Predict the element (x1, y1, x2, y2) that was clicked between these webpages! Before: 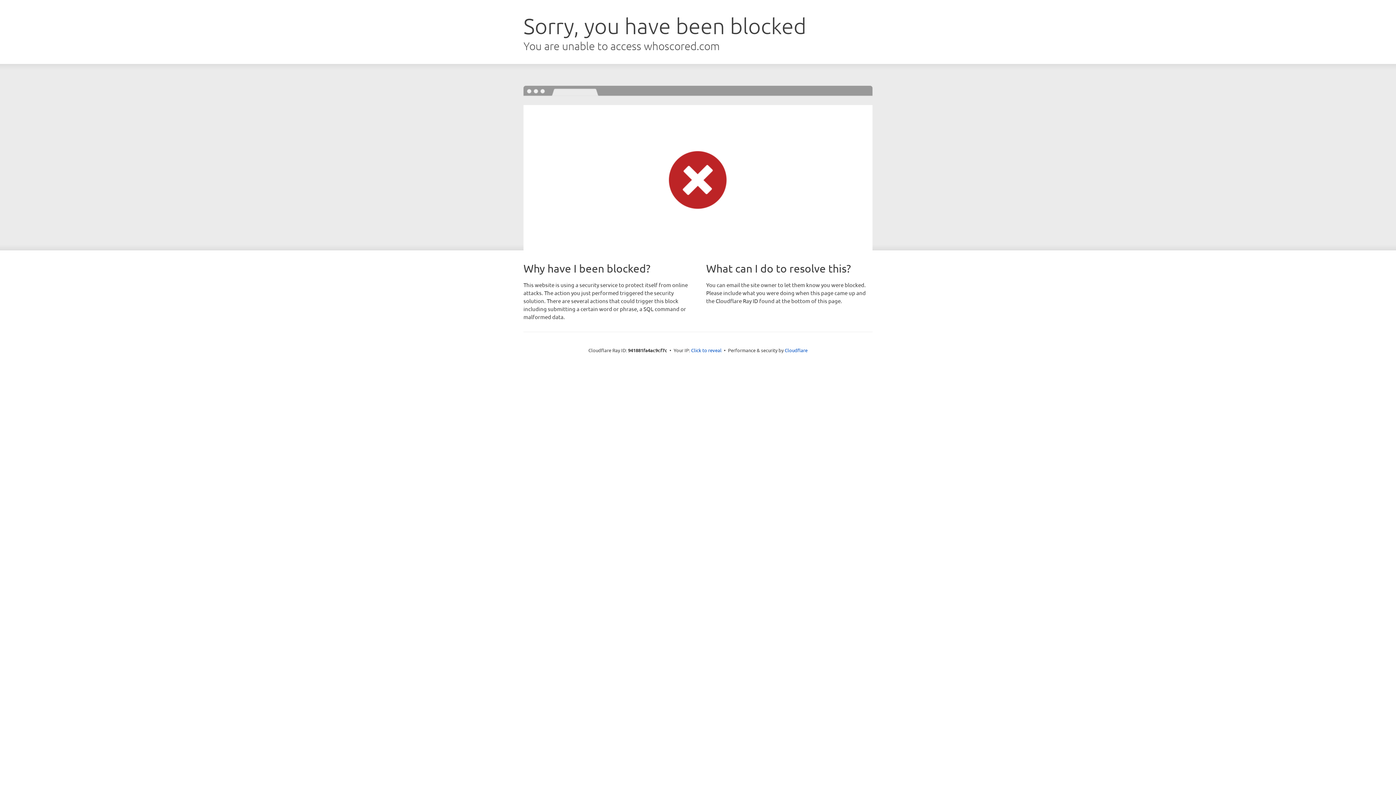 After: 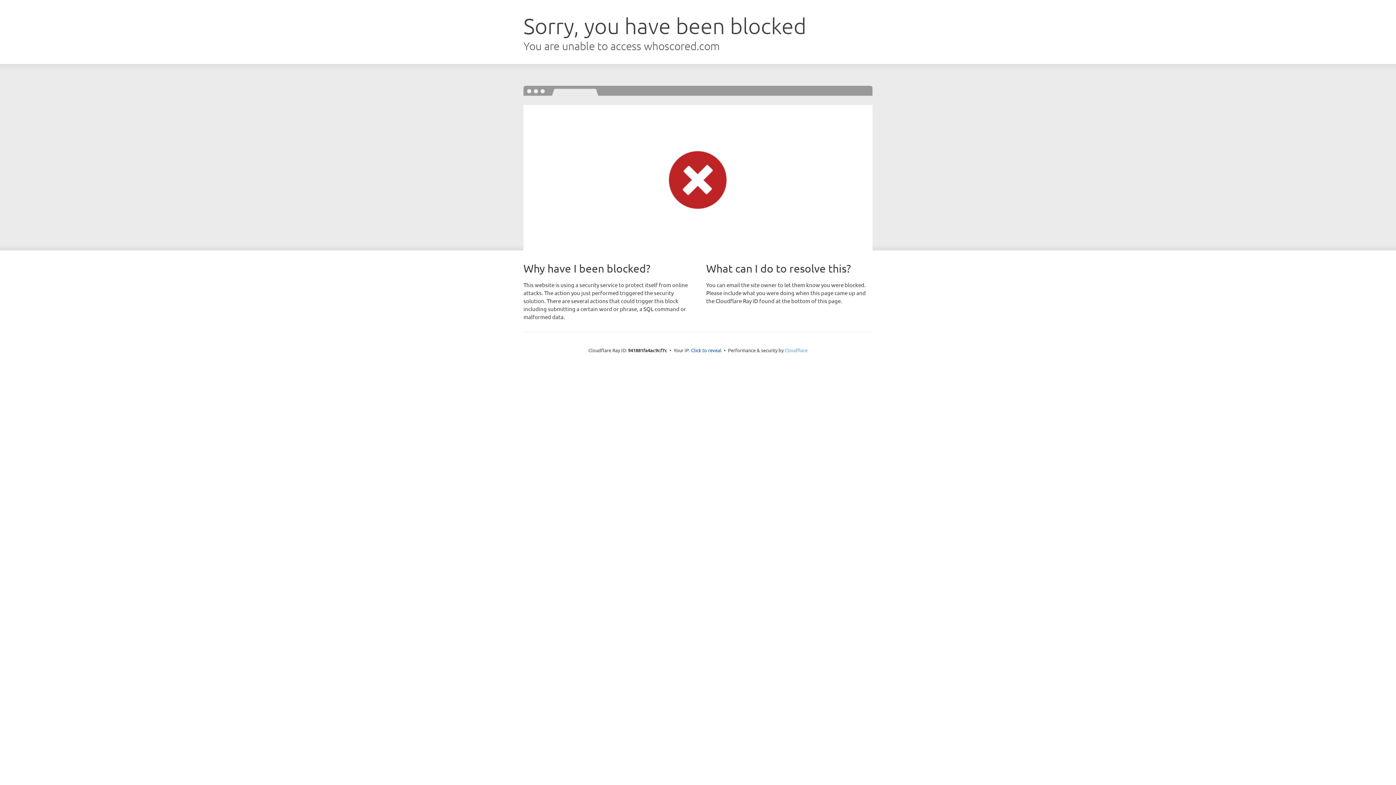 Action: label: Cloudflare bbox: (784, 347, 807, 353)